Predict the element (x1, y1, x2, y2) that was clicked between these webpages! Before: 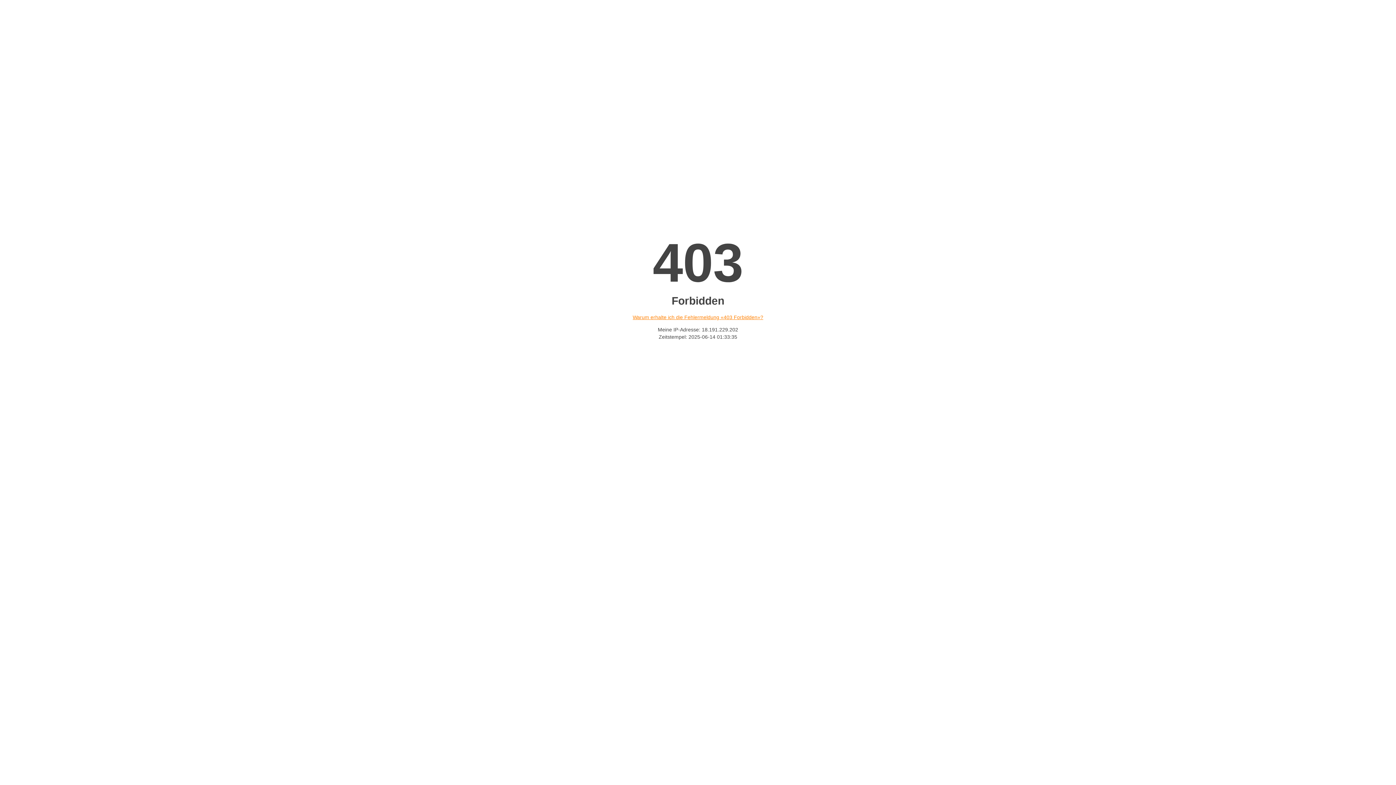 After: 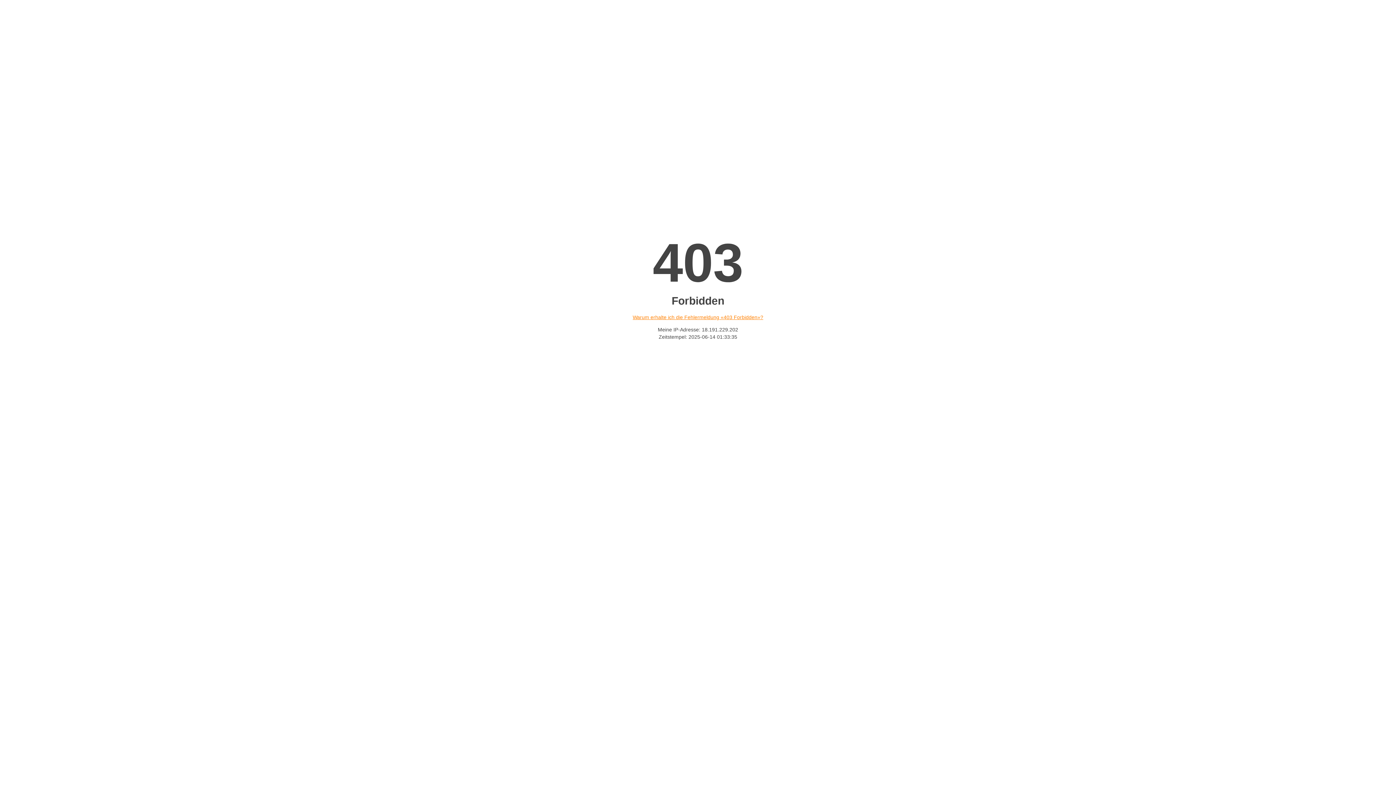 Action: bbox: (632, 314, 763, 320) label: Warum erhalte ich die Fehlermeldung «403 Forbidden»?